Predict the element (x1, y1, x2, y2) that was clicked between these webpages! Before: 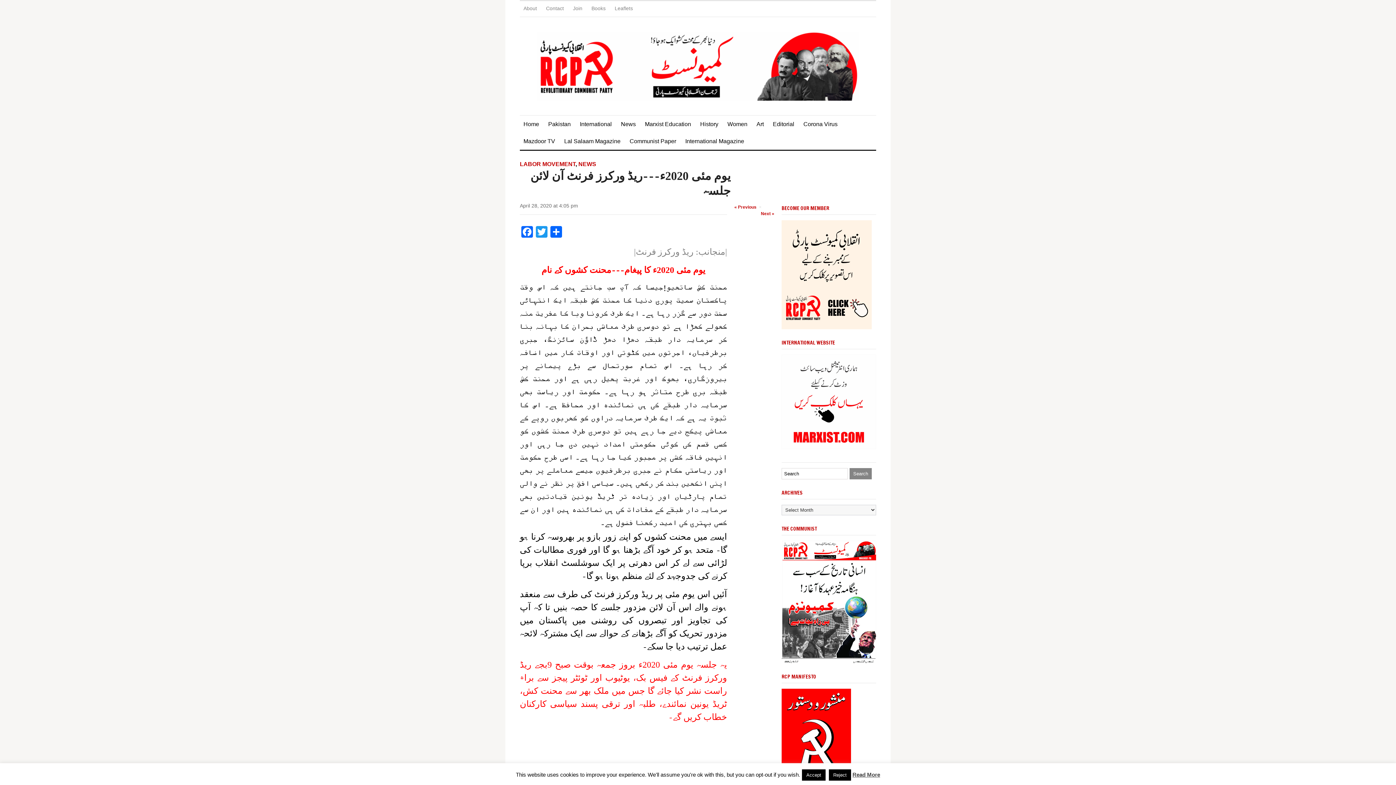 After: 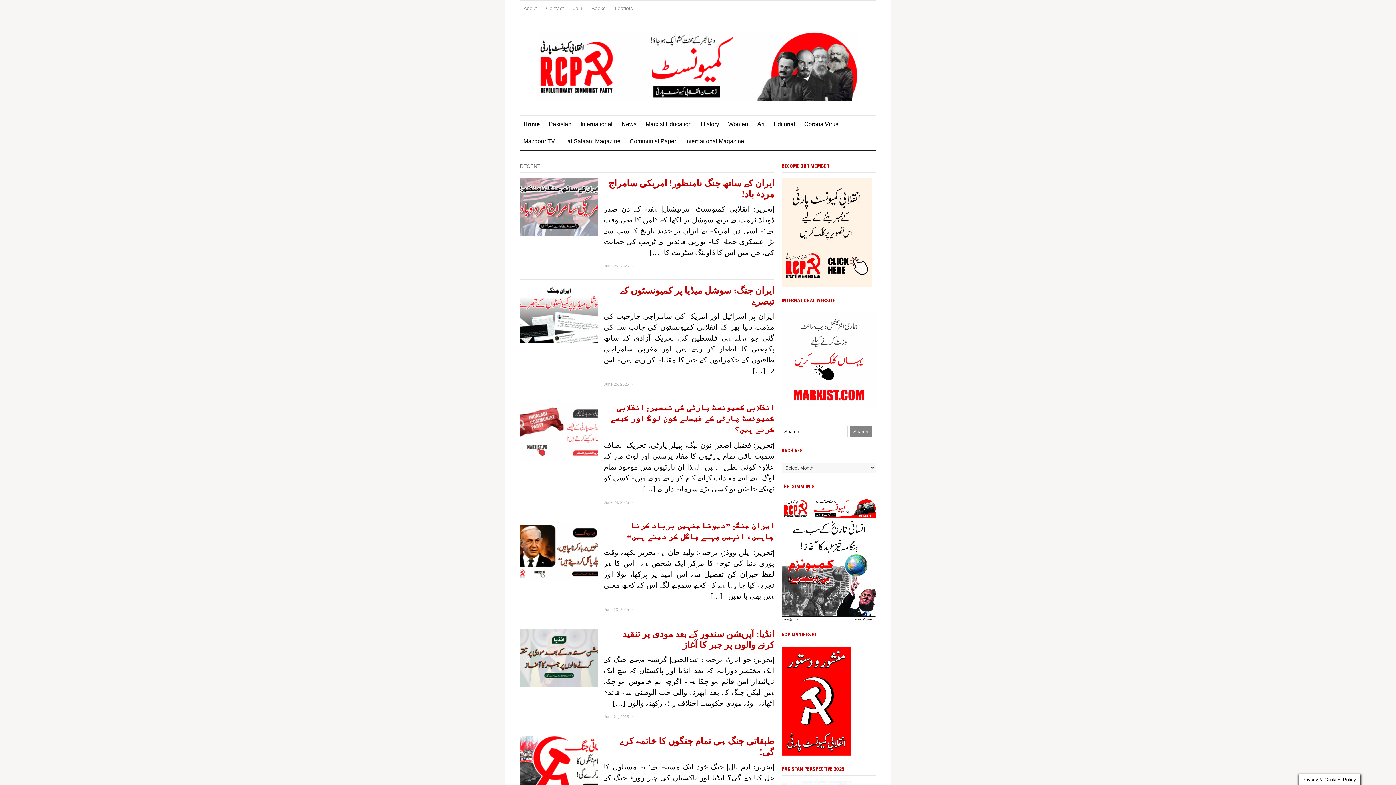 Action: bbox: (520, 31, 876, 100)